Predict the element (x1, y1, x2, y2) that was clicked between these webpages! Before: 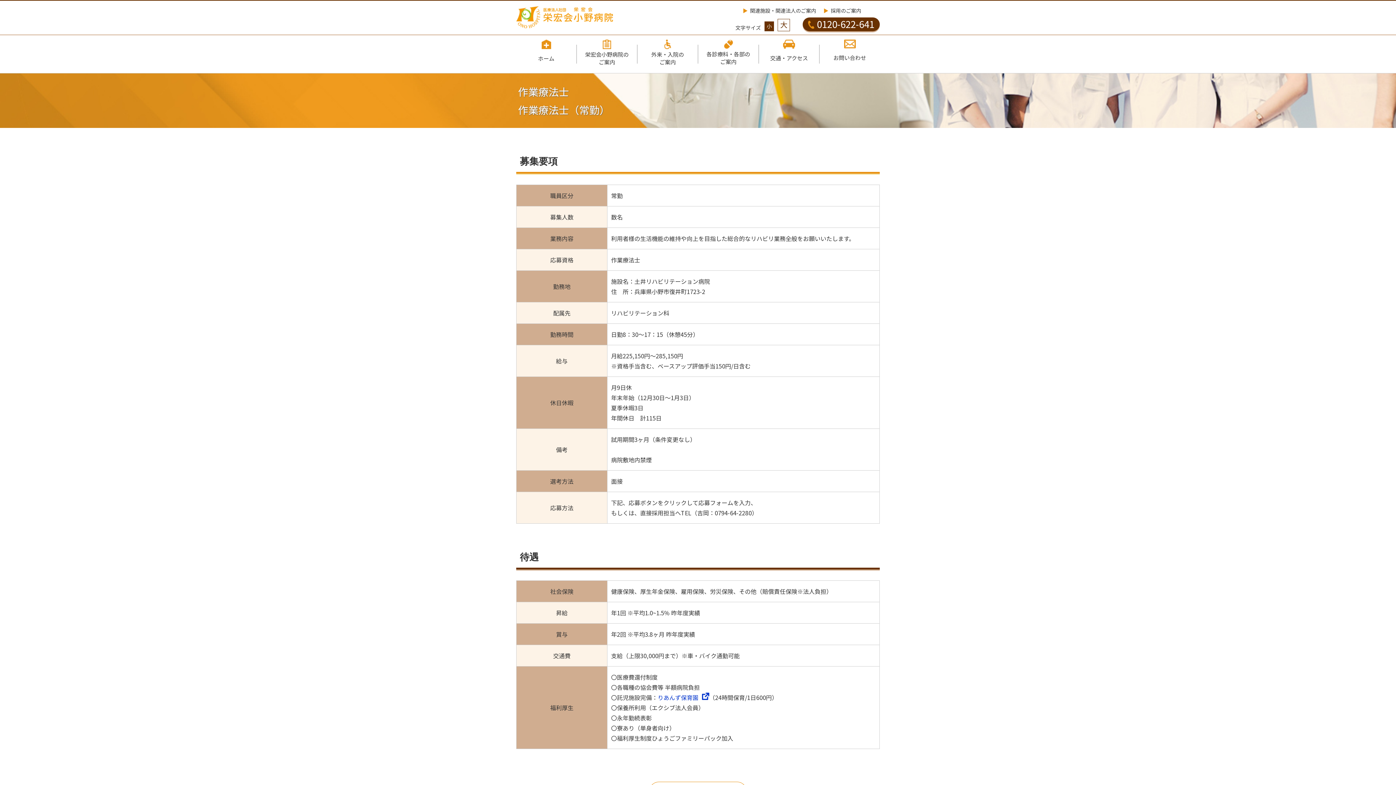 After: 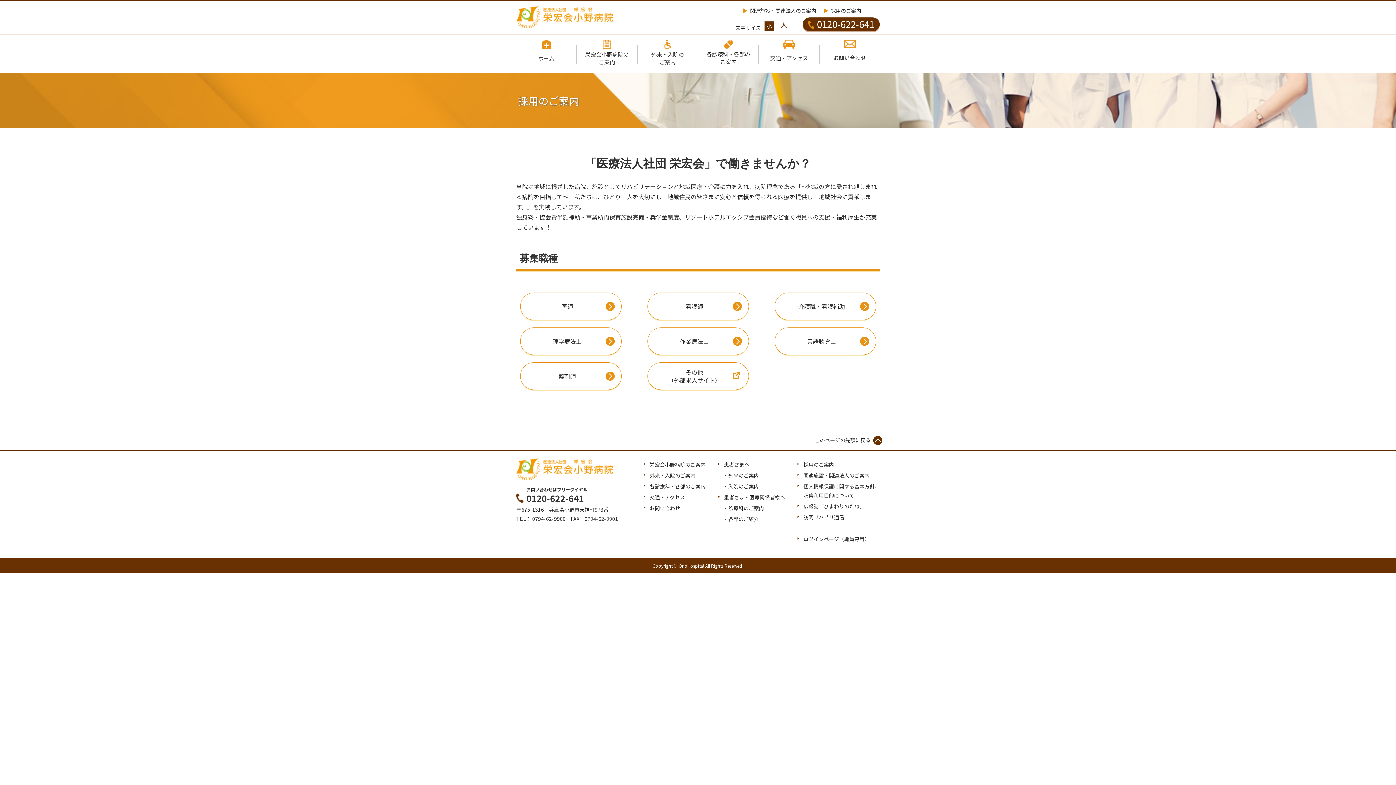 Action: bbox: (830, 6, 861, 14) label: 採用のご案内